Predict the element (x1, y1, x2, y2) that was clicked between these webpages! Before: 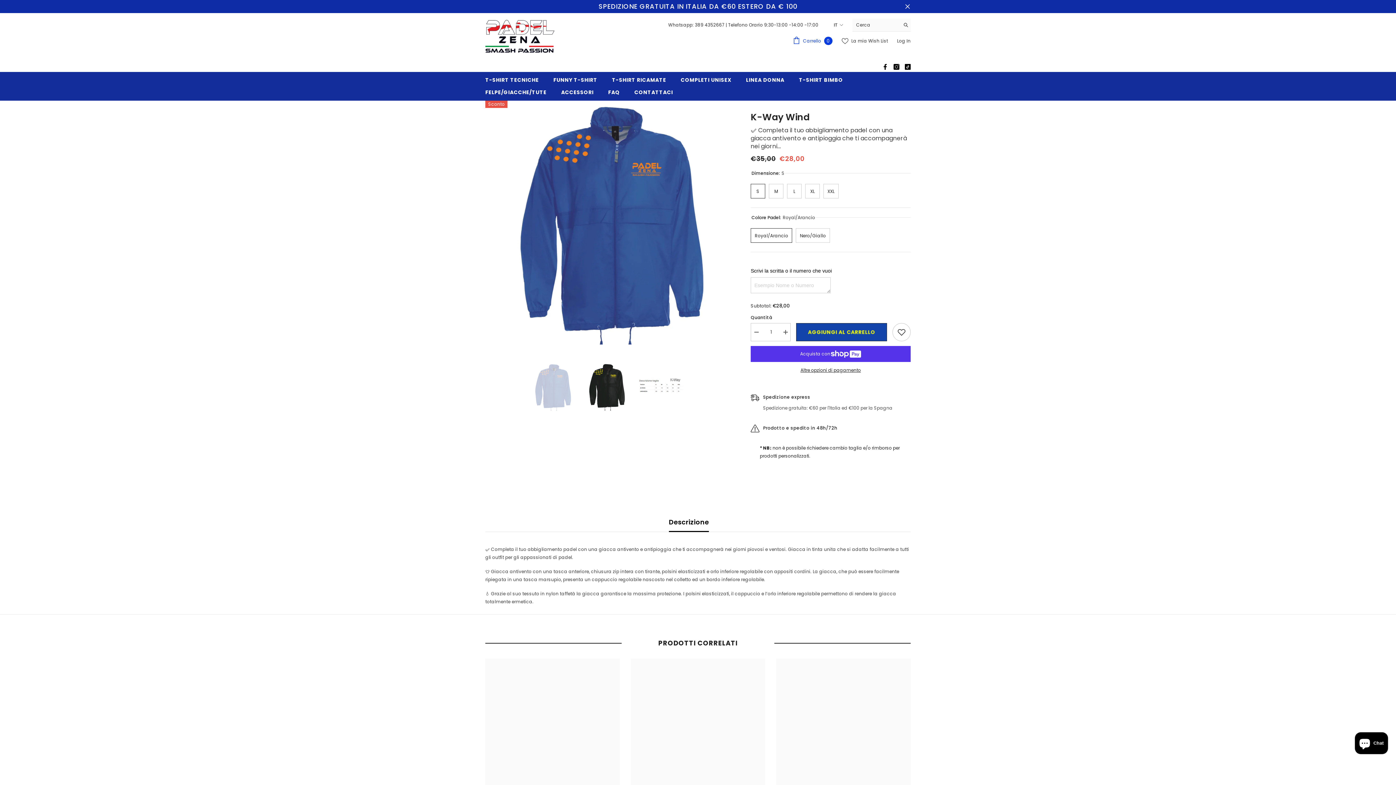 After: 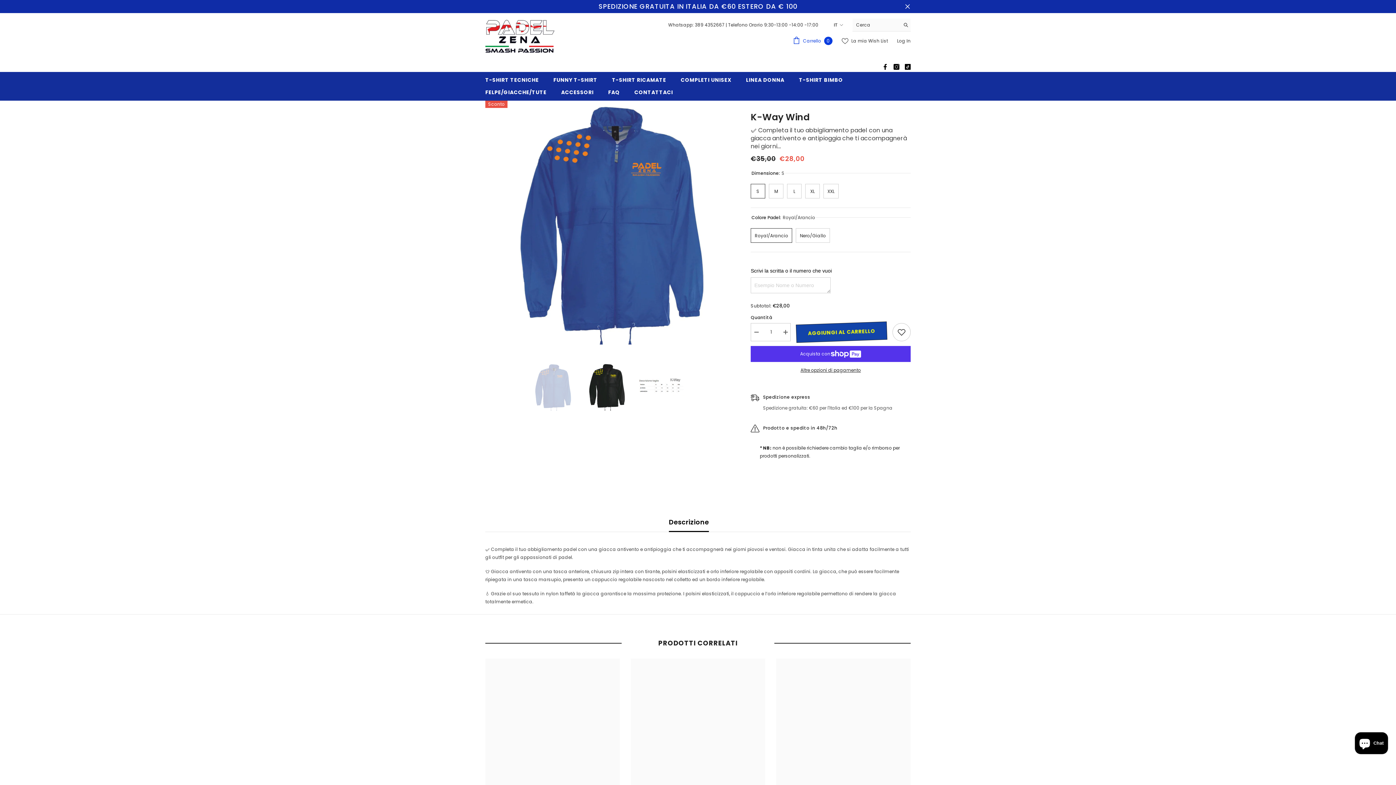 Action: label: Descrizione bbox: (669, 512, 709, 531)